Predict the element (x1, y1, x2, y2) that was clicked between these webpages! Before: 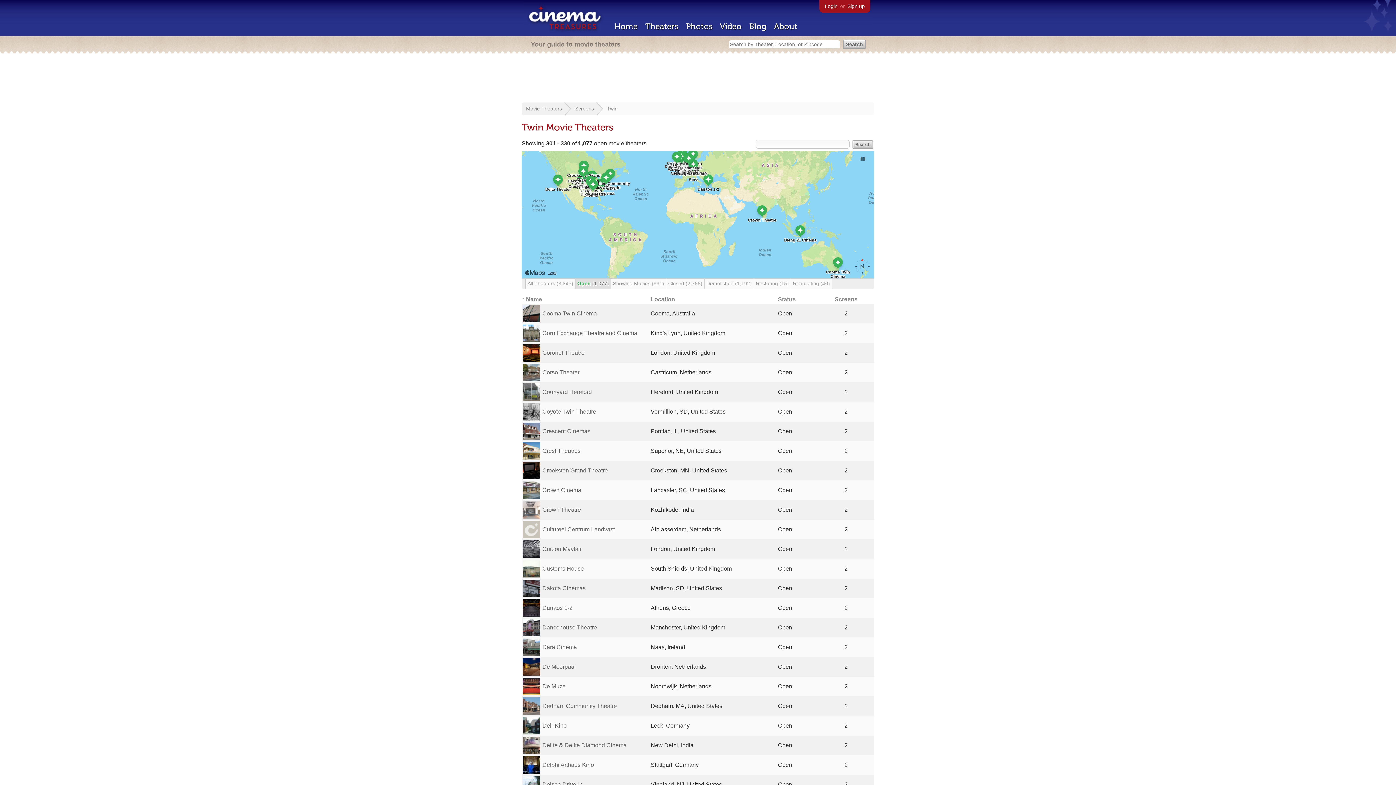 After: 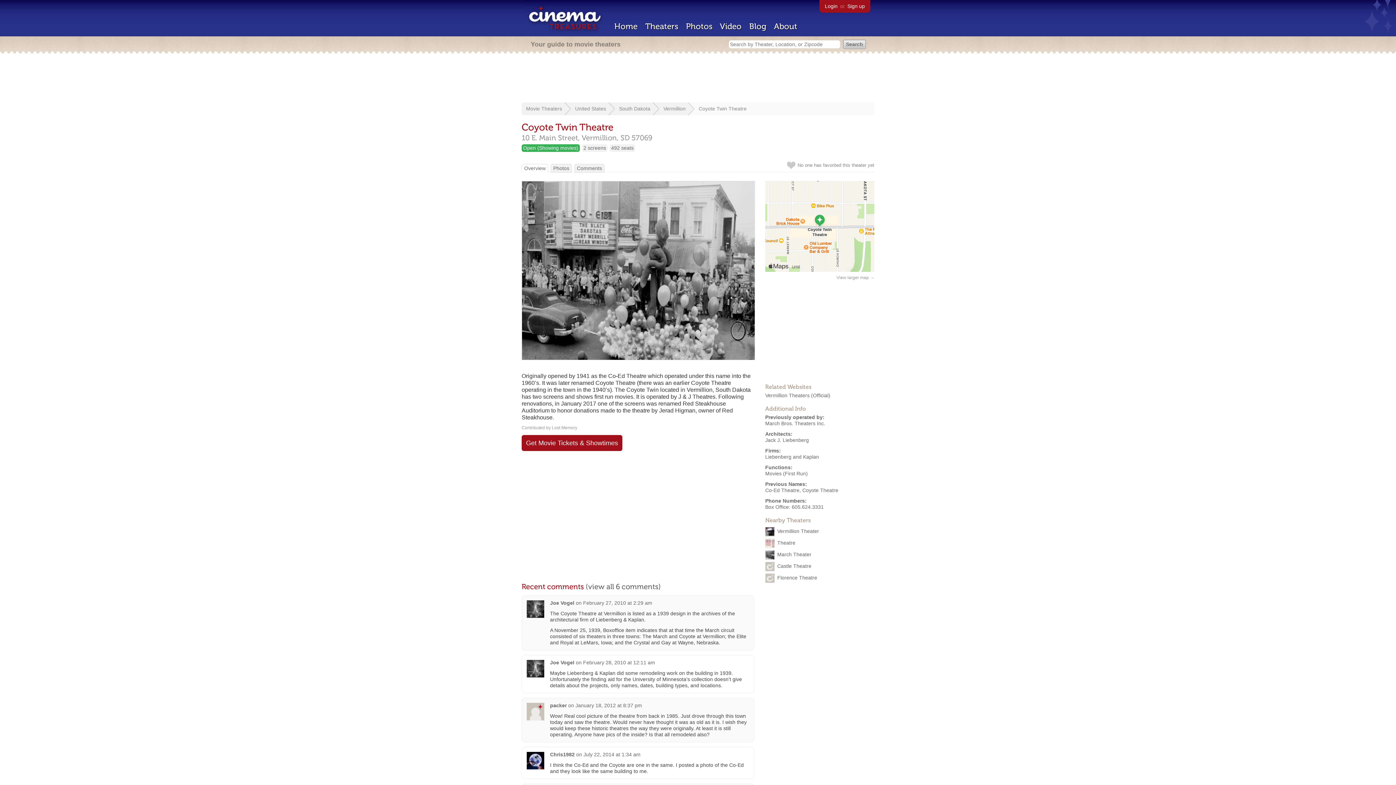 Action: bbox: (542, 408, 596, 414) label: Coyote Twin Theatre